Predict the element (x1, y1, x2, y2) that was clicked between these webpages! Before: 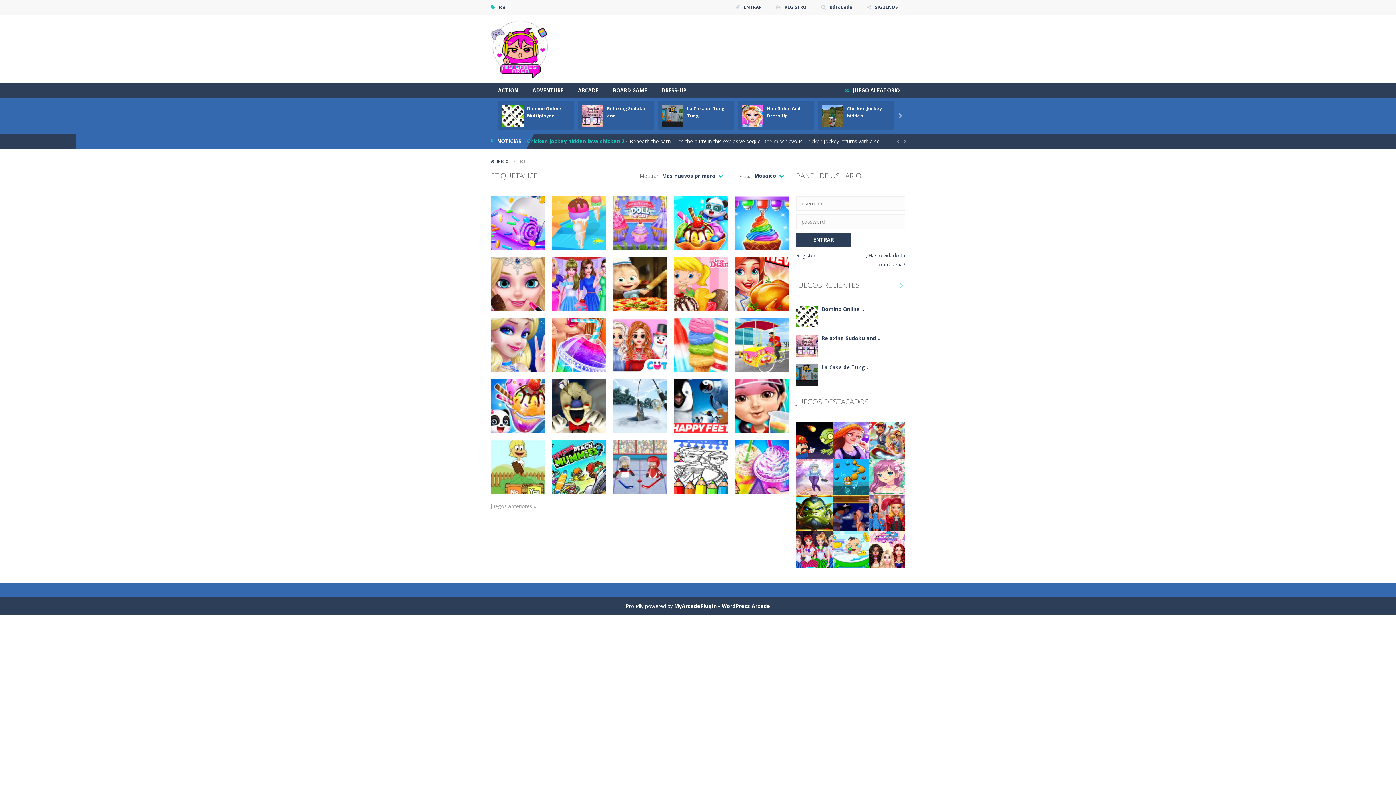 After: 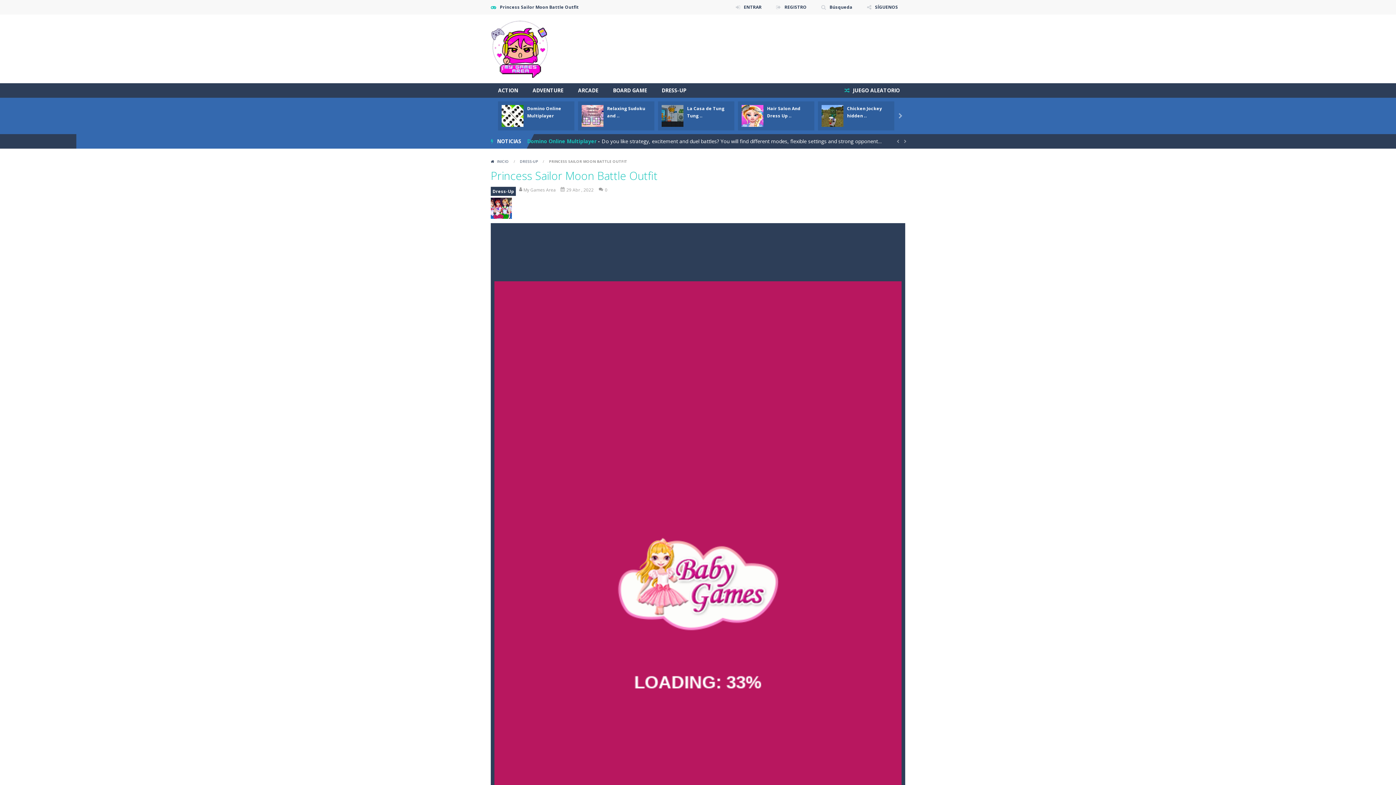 Action: bbox: (796, 545, 832, 552) label: Play